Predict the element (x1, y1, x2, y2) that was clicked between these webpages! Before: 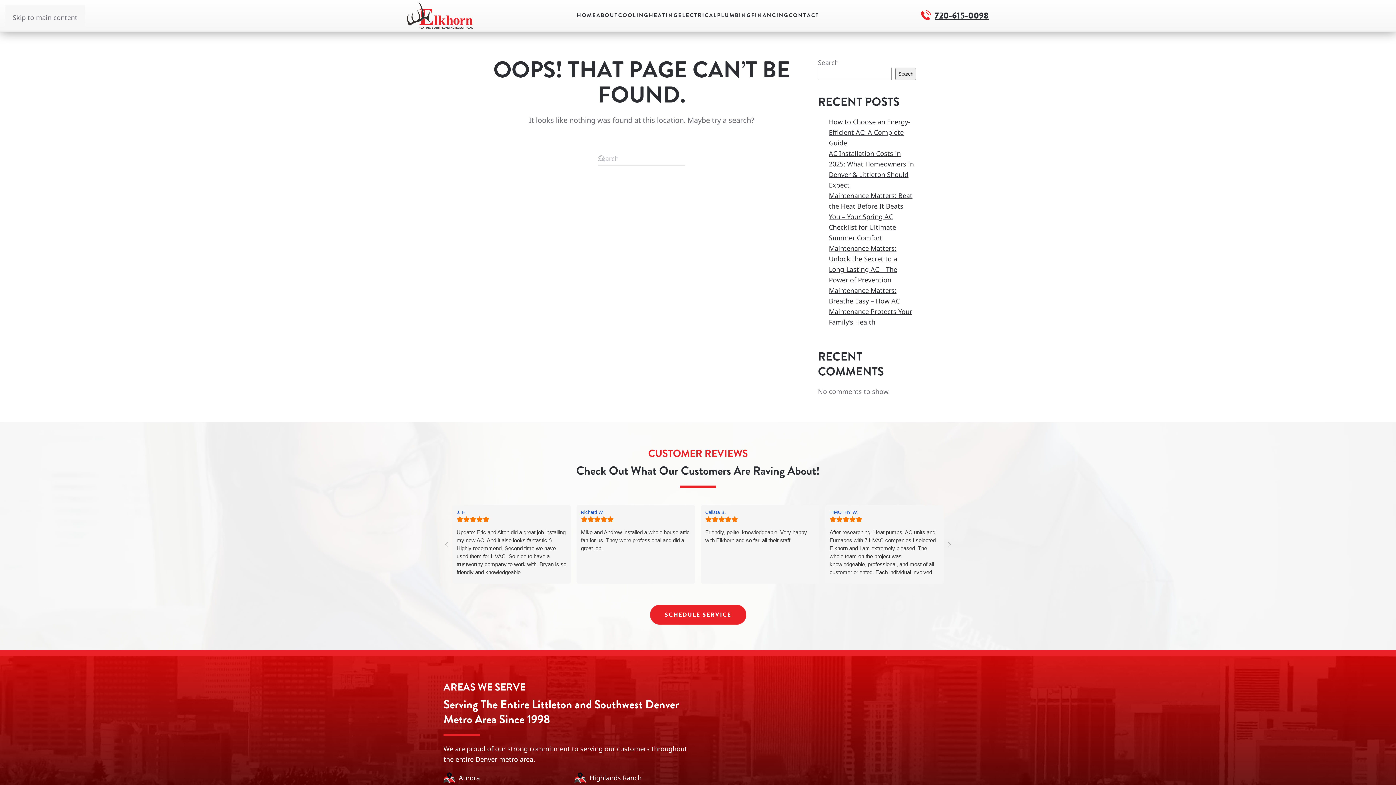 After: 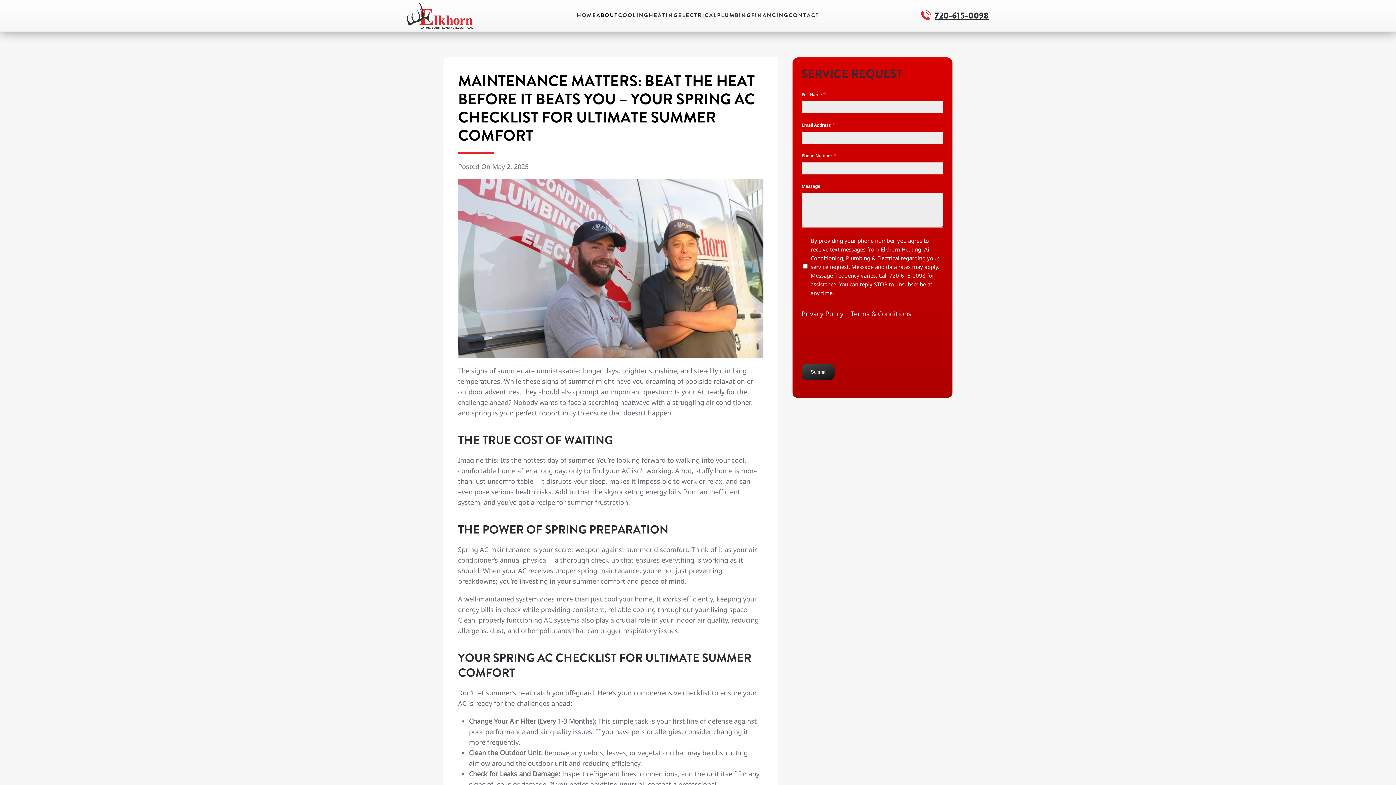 Action: bbox: (829, 191, 912, 242) label: Maintenance Matters: Beat the Heat Before It Beats You – Your Spring AC Checklist for Ultimate Summer Comfort